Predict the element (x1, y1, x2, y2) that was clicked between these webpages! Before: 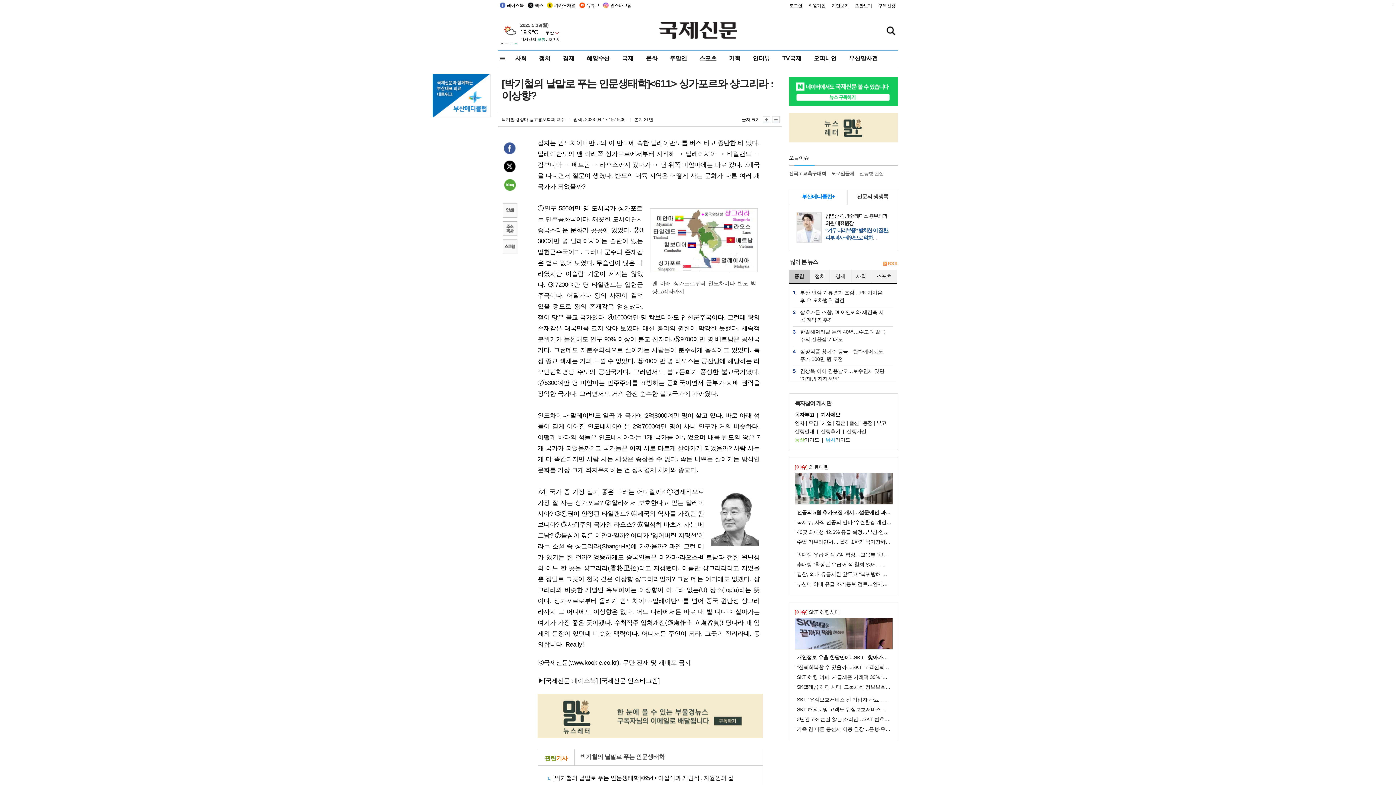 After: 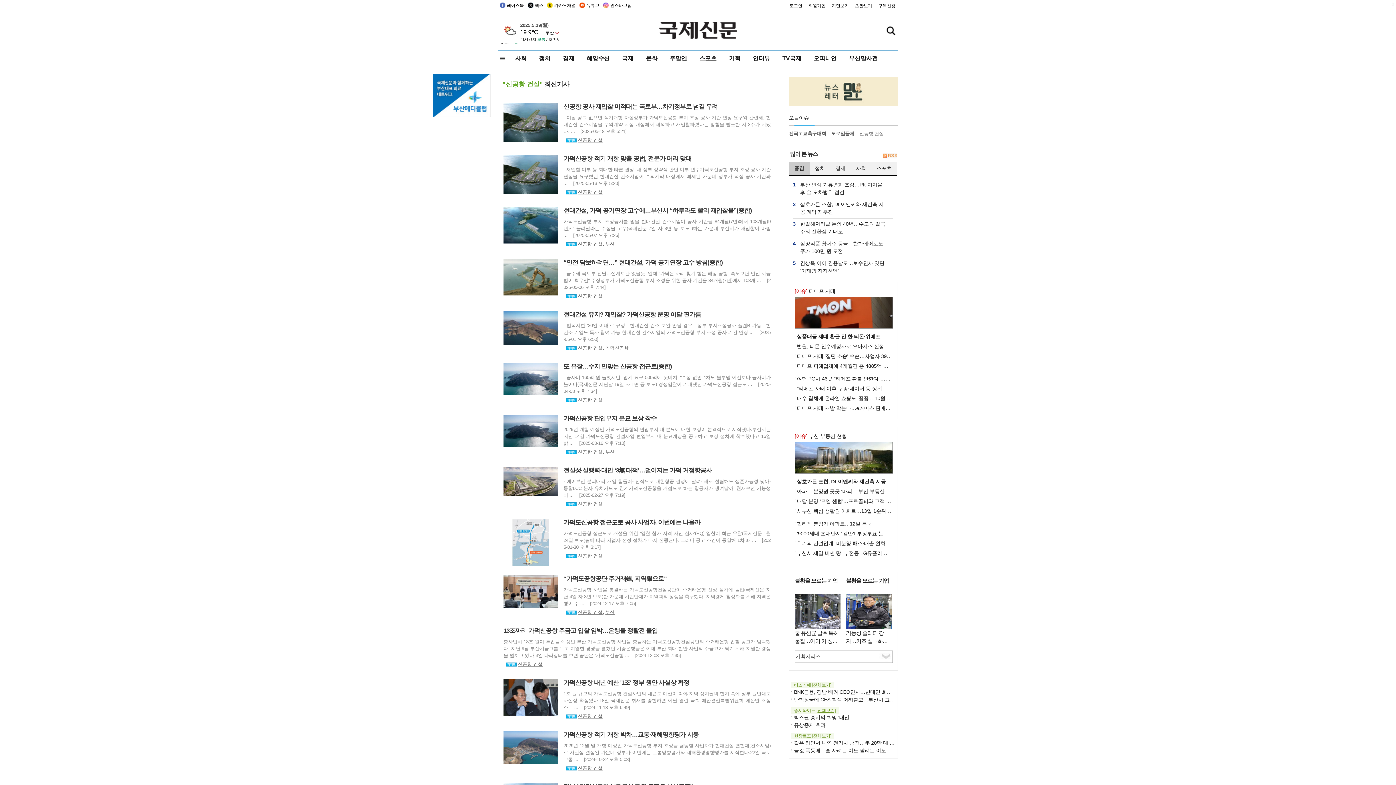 Action: label: 신공항 건설 bbox: (859, 170, 883, 176)